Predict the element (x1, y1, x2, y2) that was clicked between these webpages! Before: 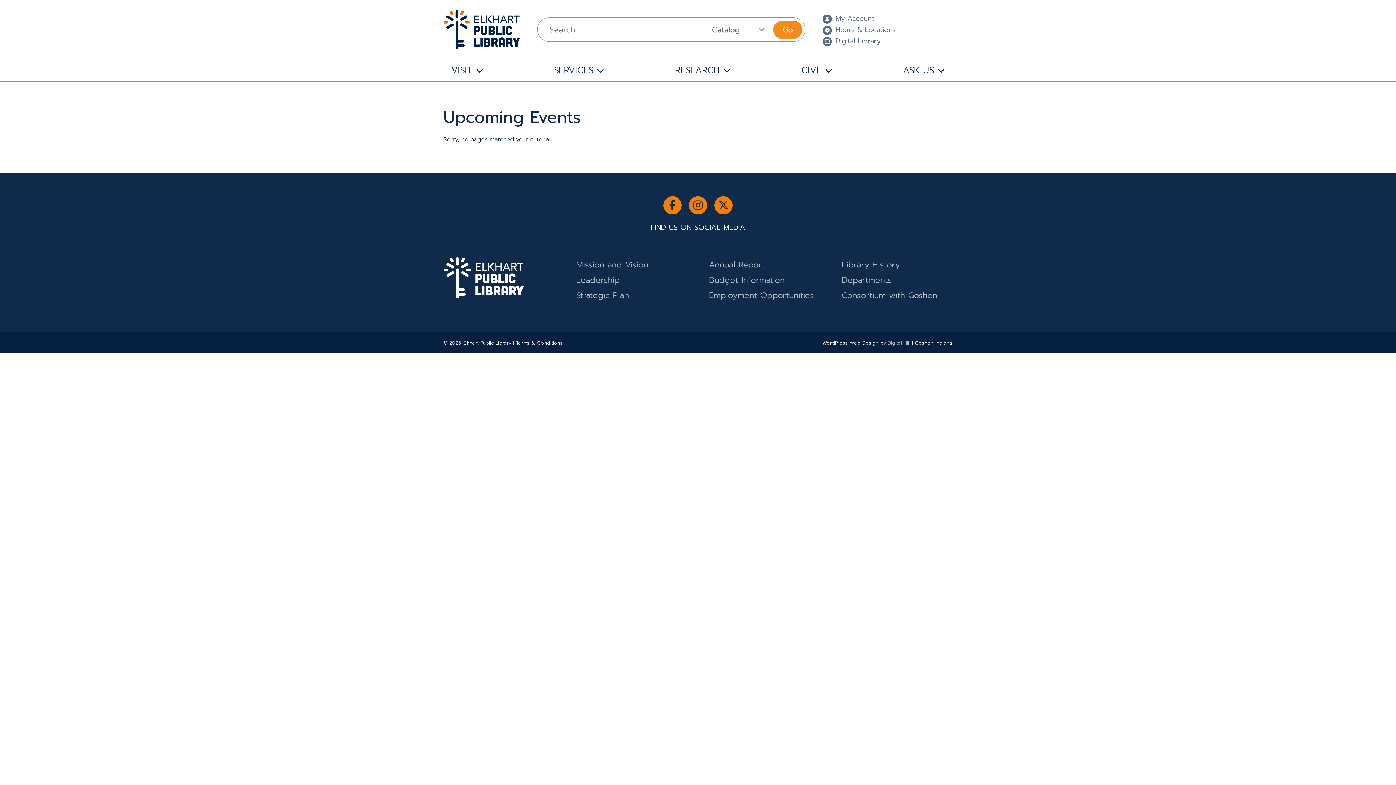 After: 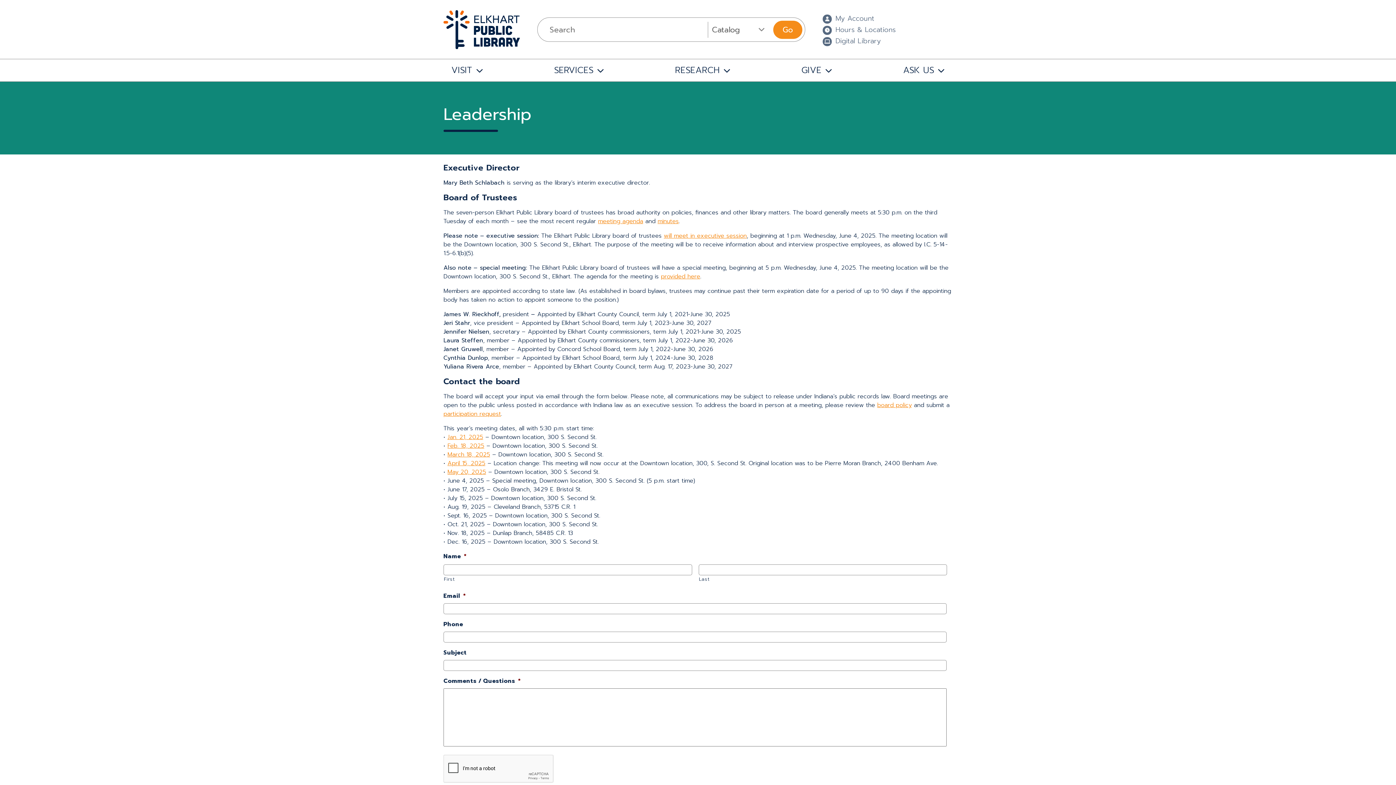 Action: label: Leadership bbox: (576, 274, 620, 286)